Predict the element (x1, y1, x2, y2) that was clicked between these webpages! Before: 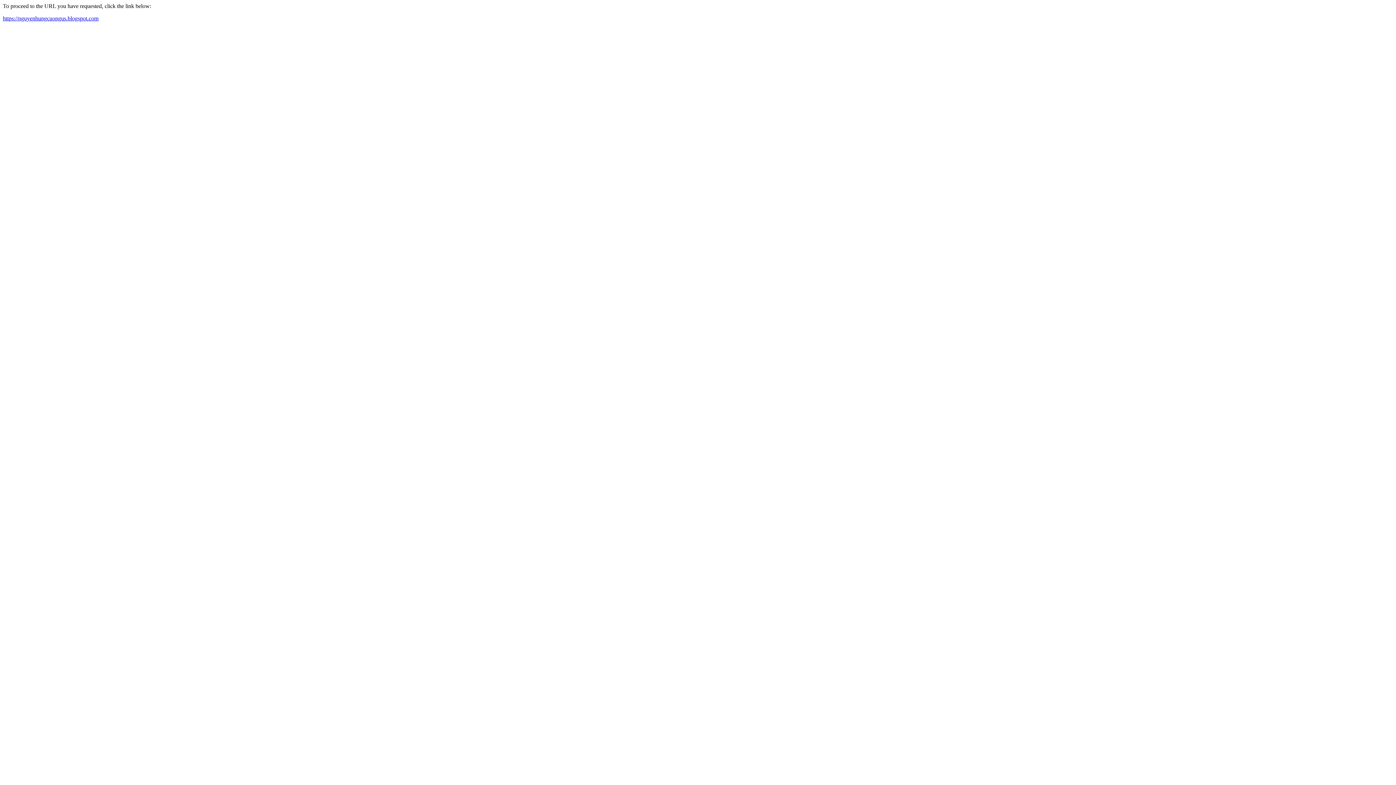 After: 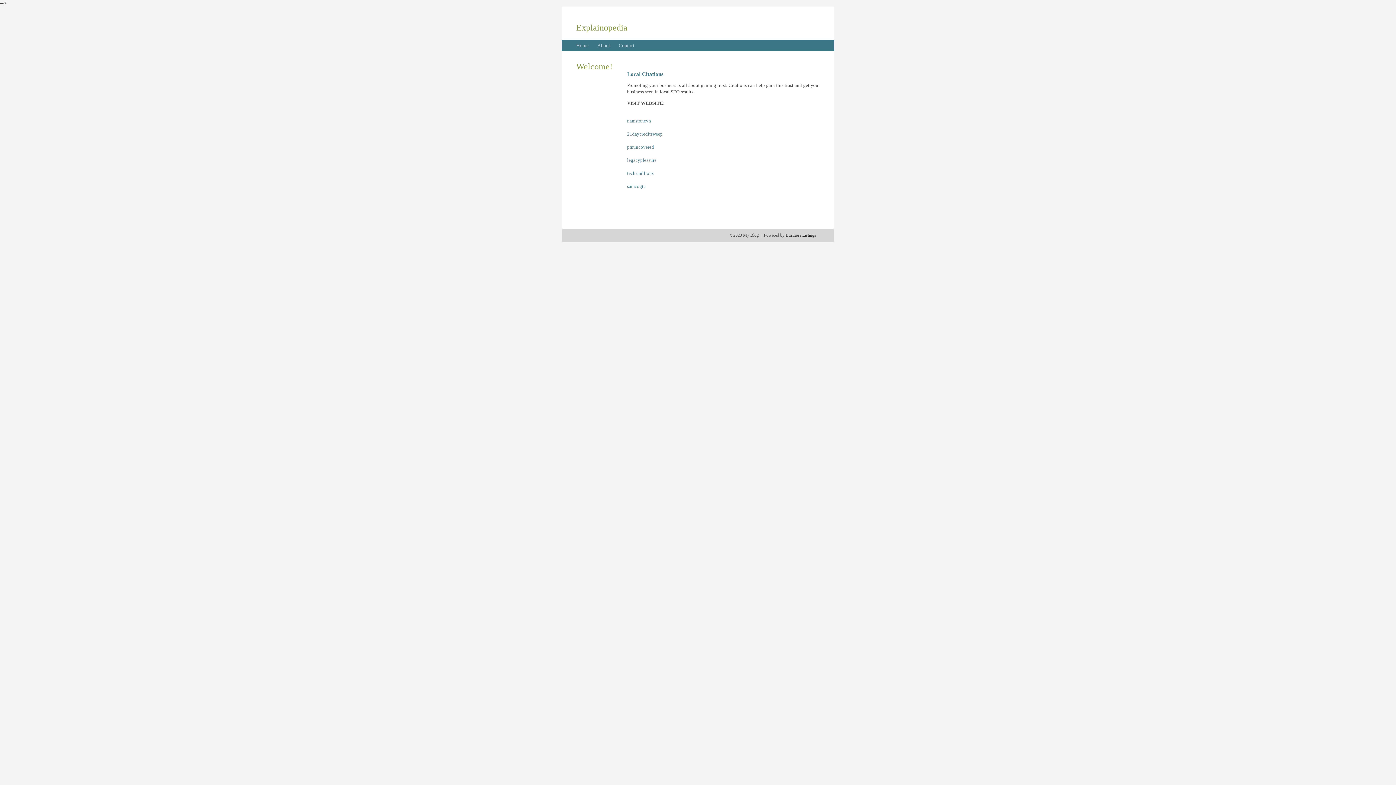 Action: bbox: (2, 15, 98, 21) label: https://nguyenhungcuongus.blogspot.com